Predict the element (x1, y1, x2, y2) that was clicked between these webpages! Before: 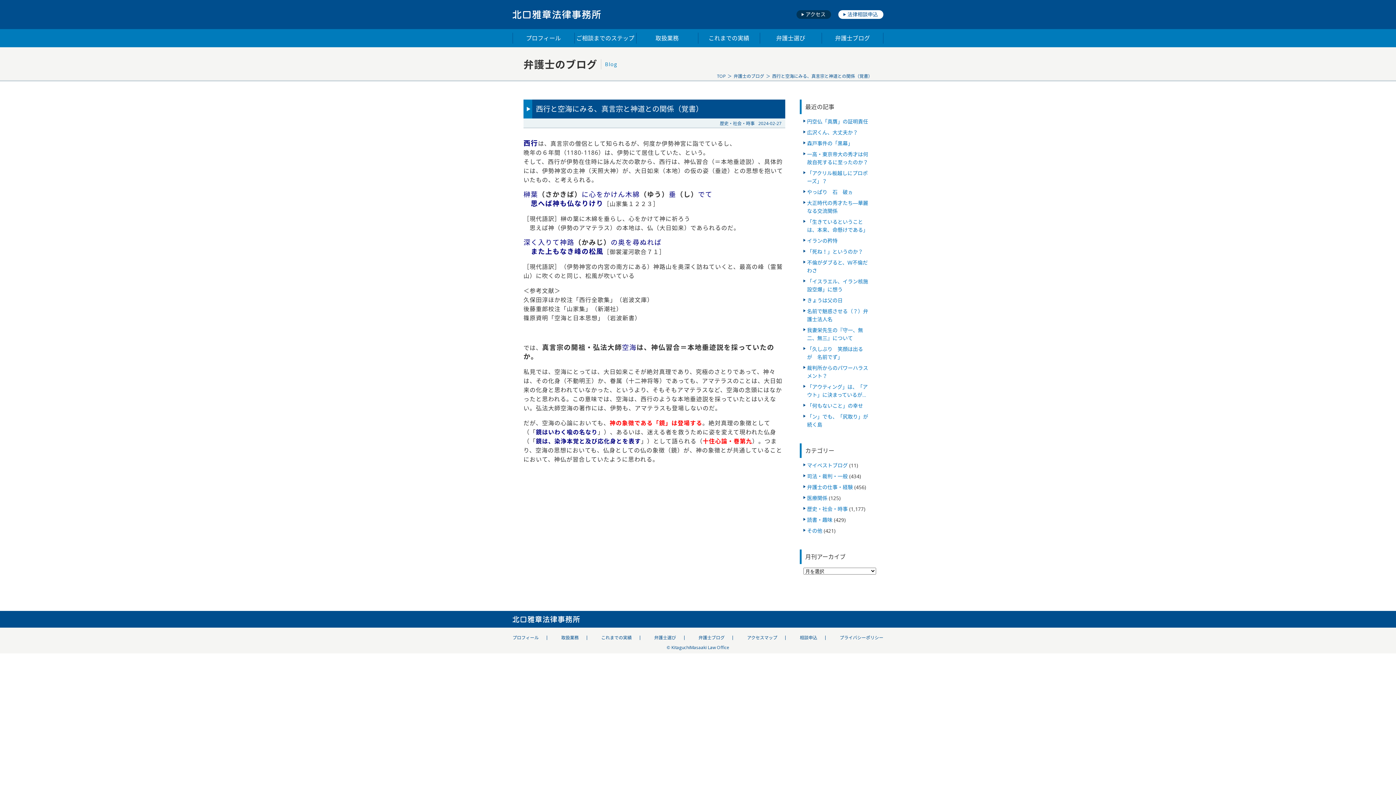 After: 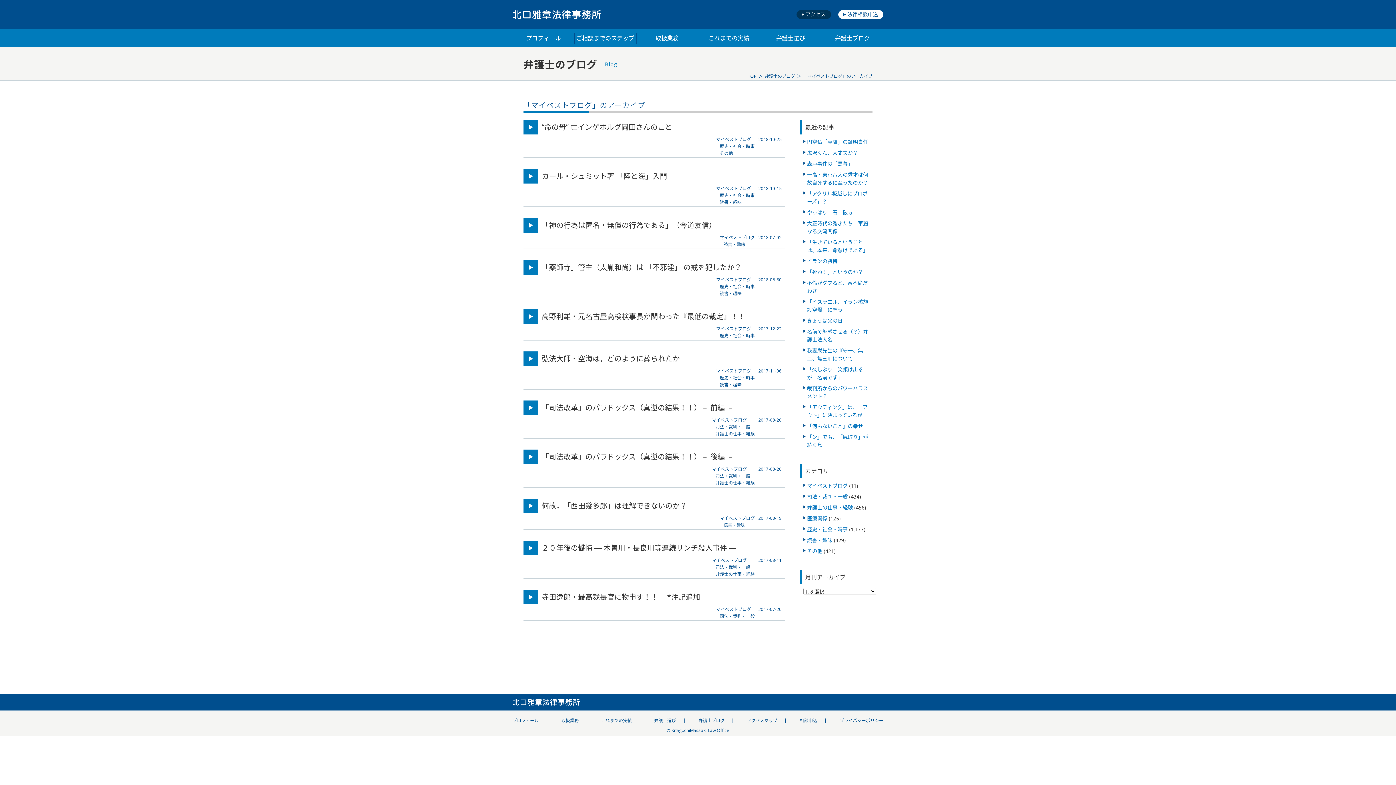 Action: label: マイベストブログ bbox: (807, 461, 848, 469)